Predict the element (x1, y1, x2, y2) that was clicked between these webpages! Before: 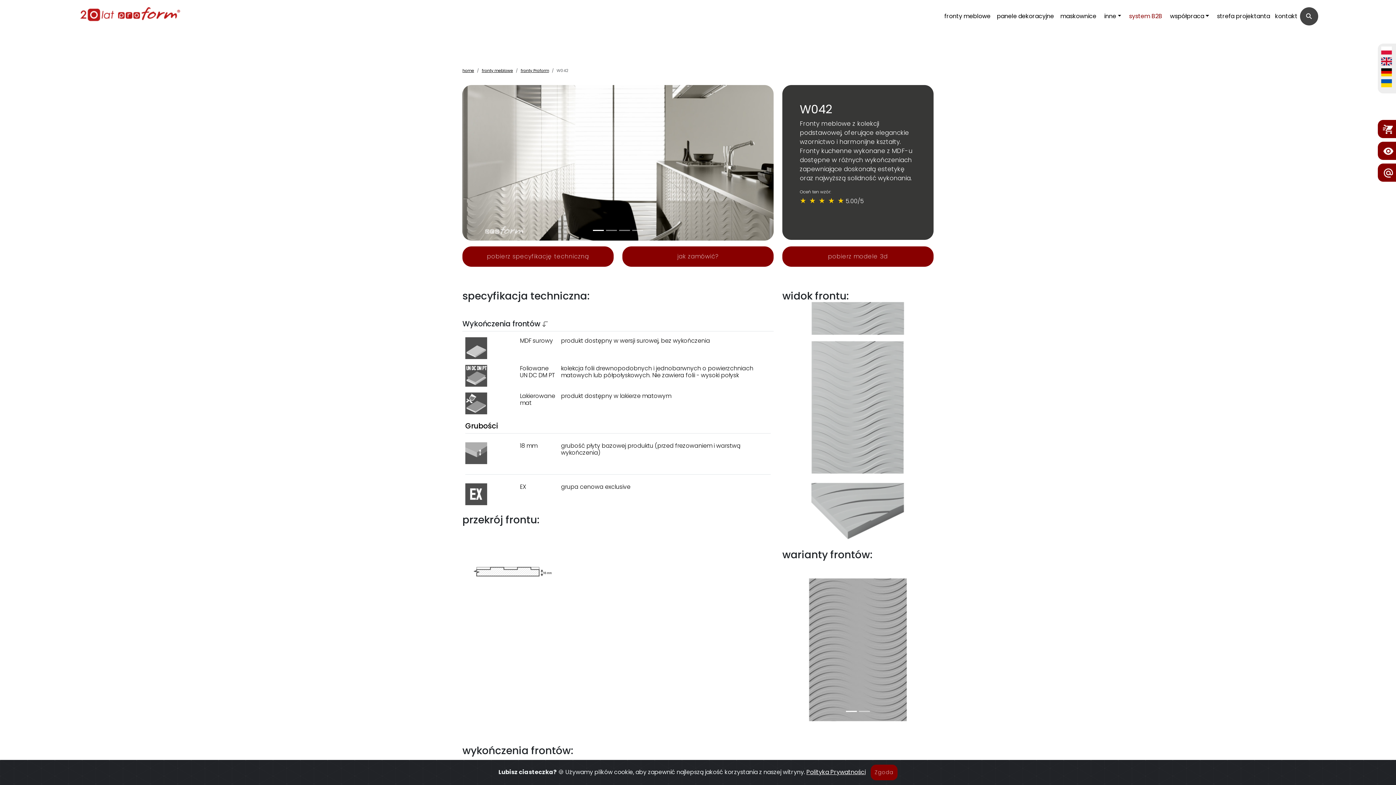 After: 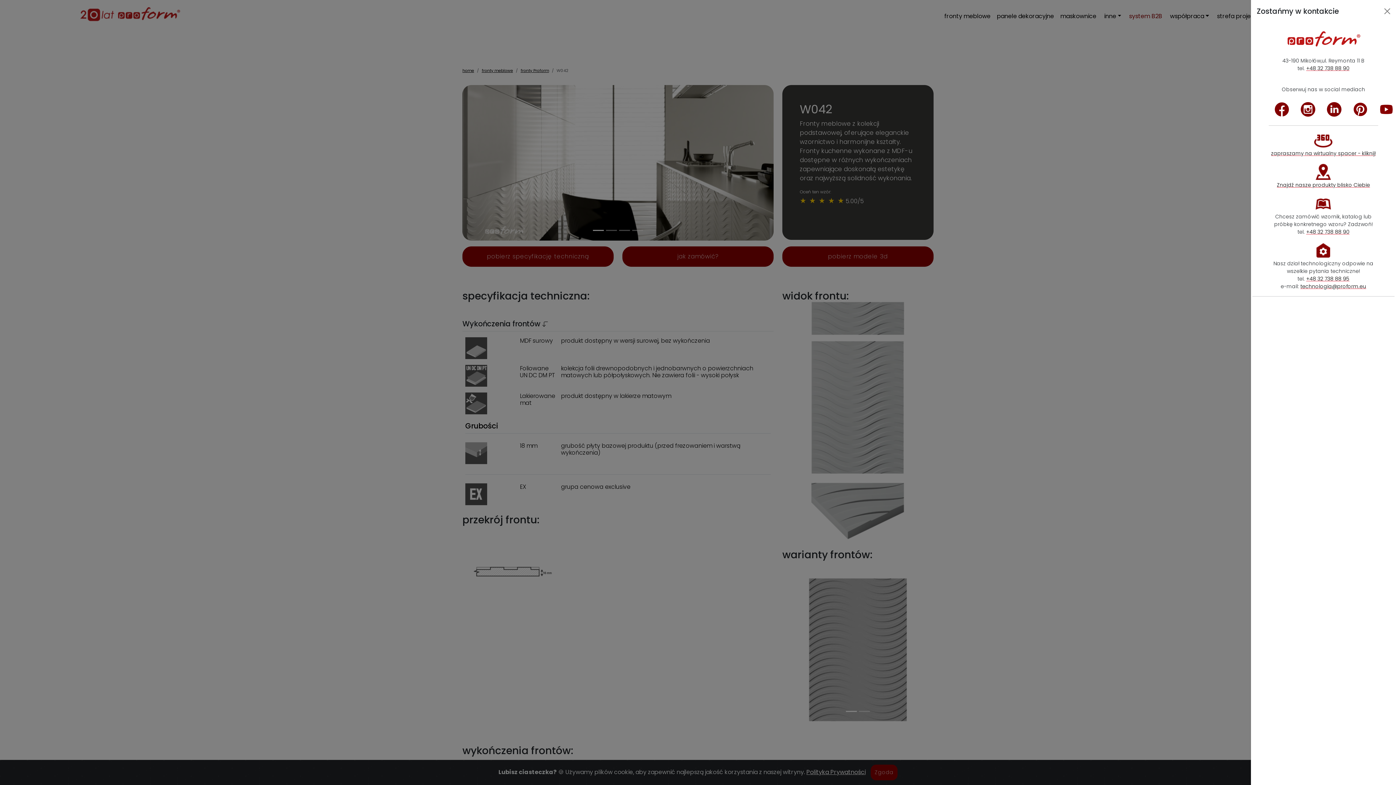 Action: bbox: (1378, 165, 1398, 181)